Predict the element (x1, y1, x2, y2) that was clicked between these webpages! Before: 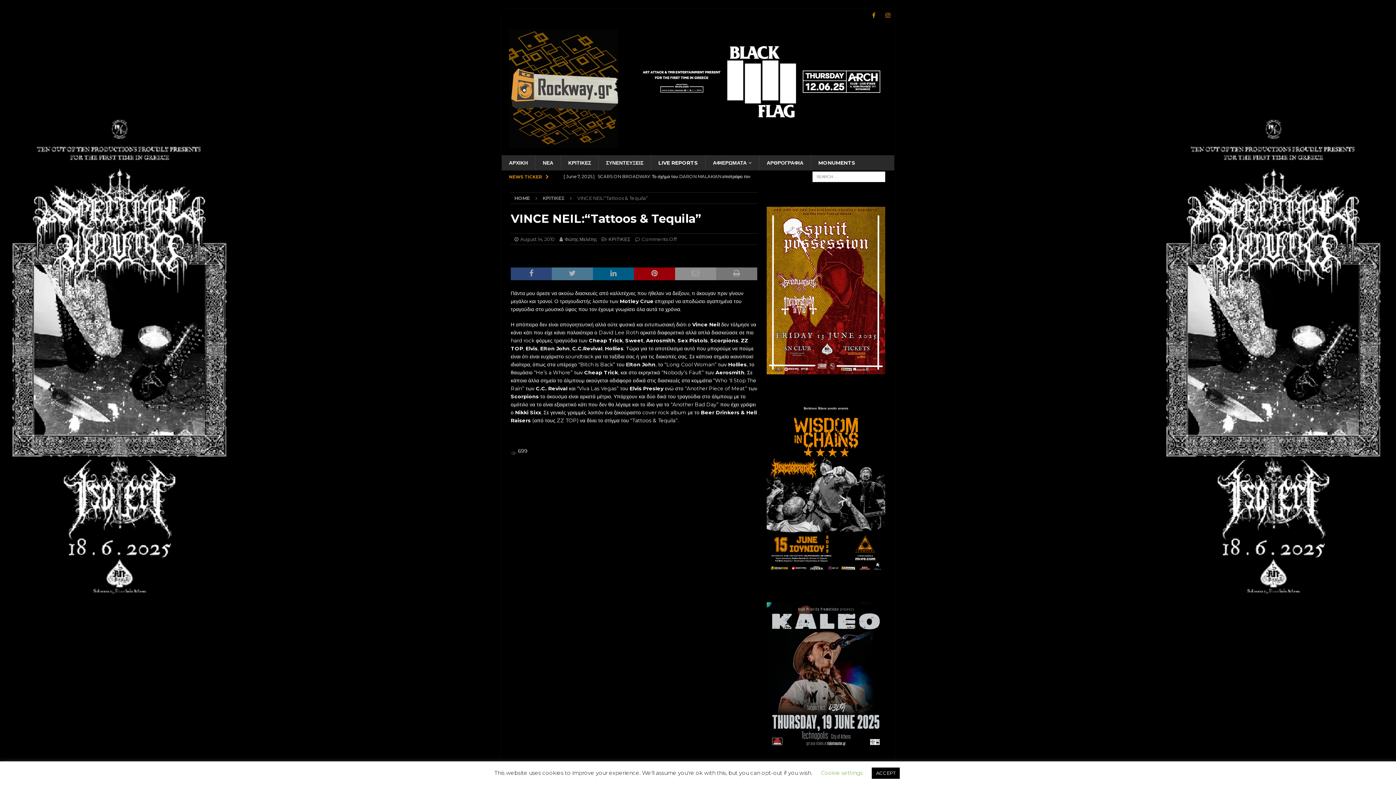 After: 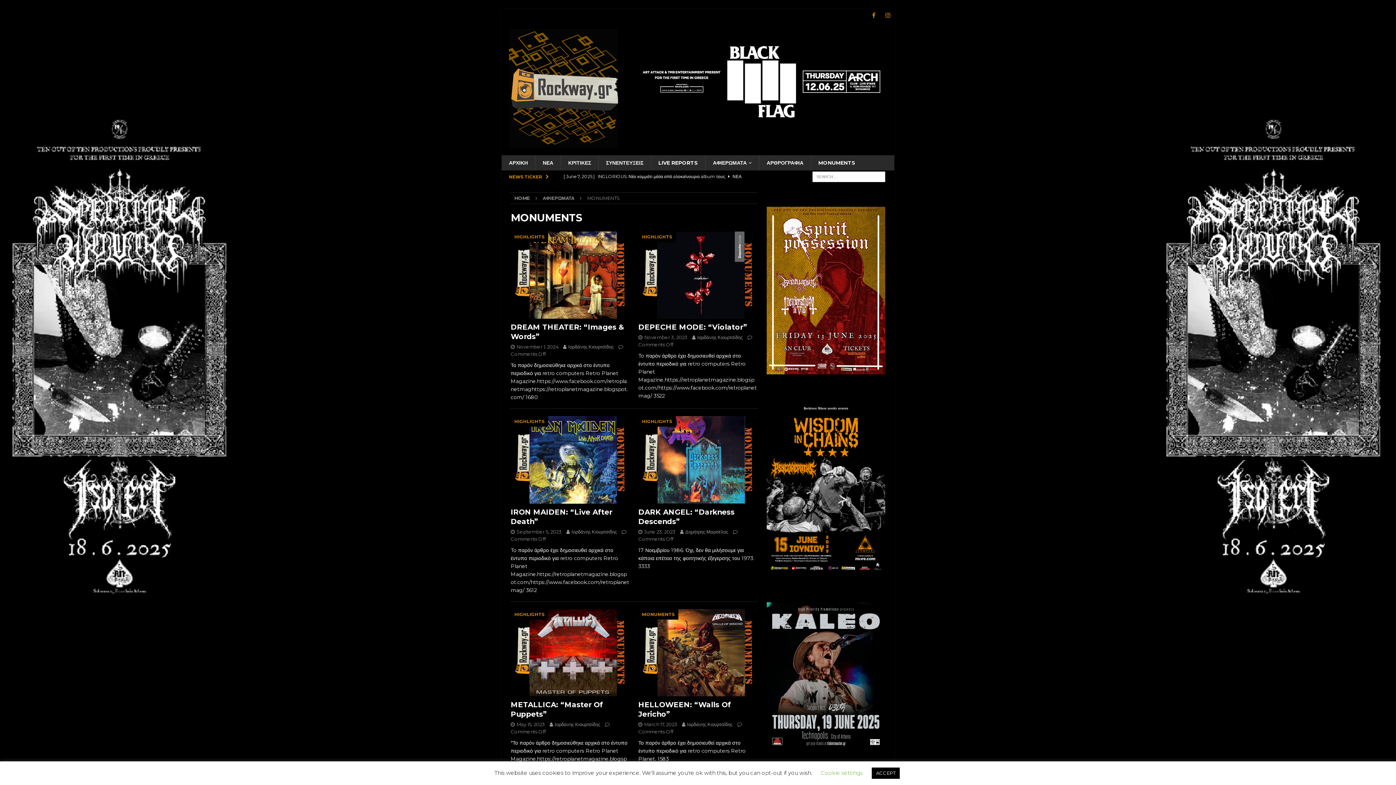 Action: label: MONUMENTS bbox: (810, 155, 862, 170)